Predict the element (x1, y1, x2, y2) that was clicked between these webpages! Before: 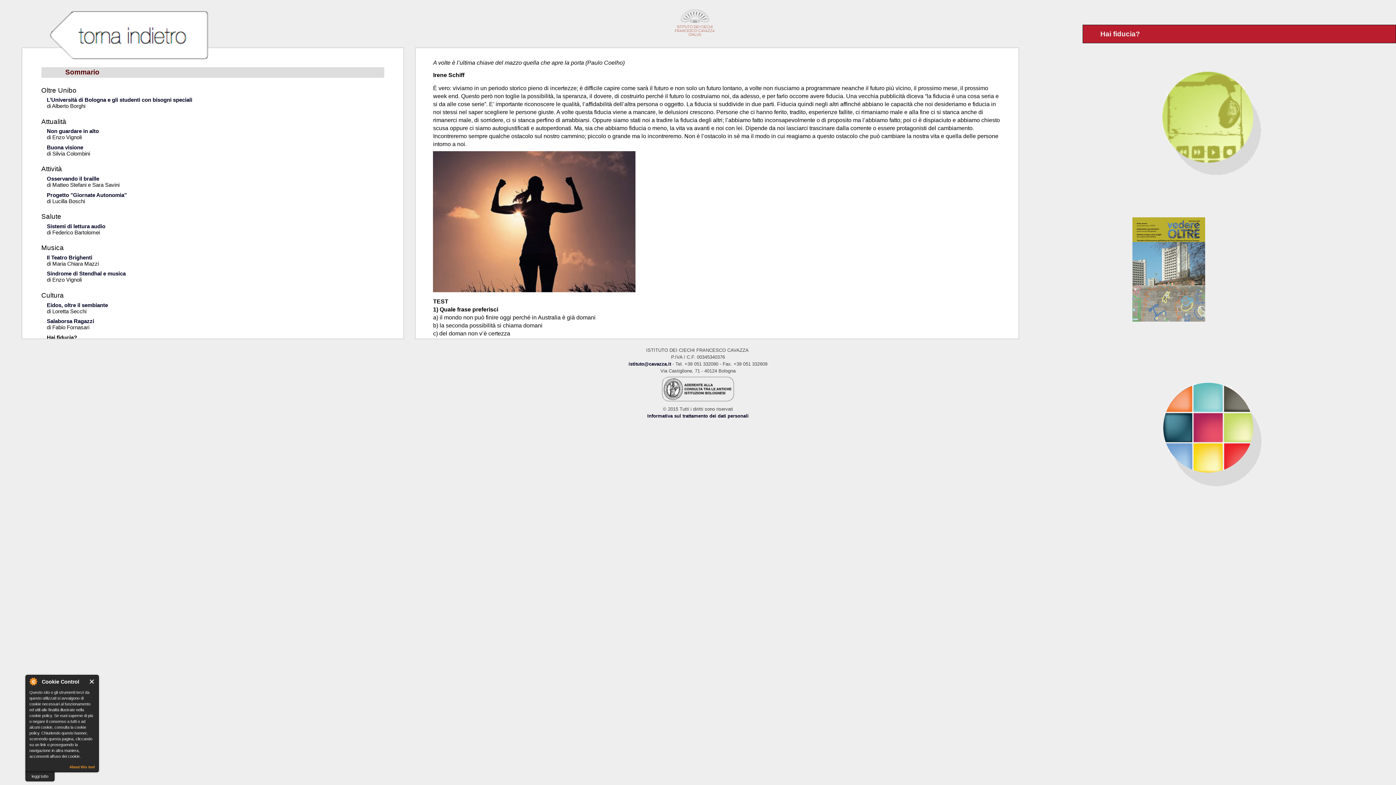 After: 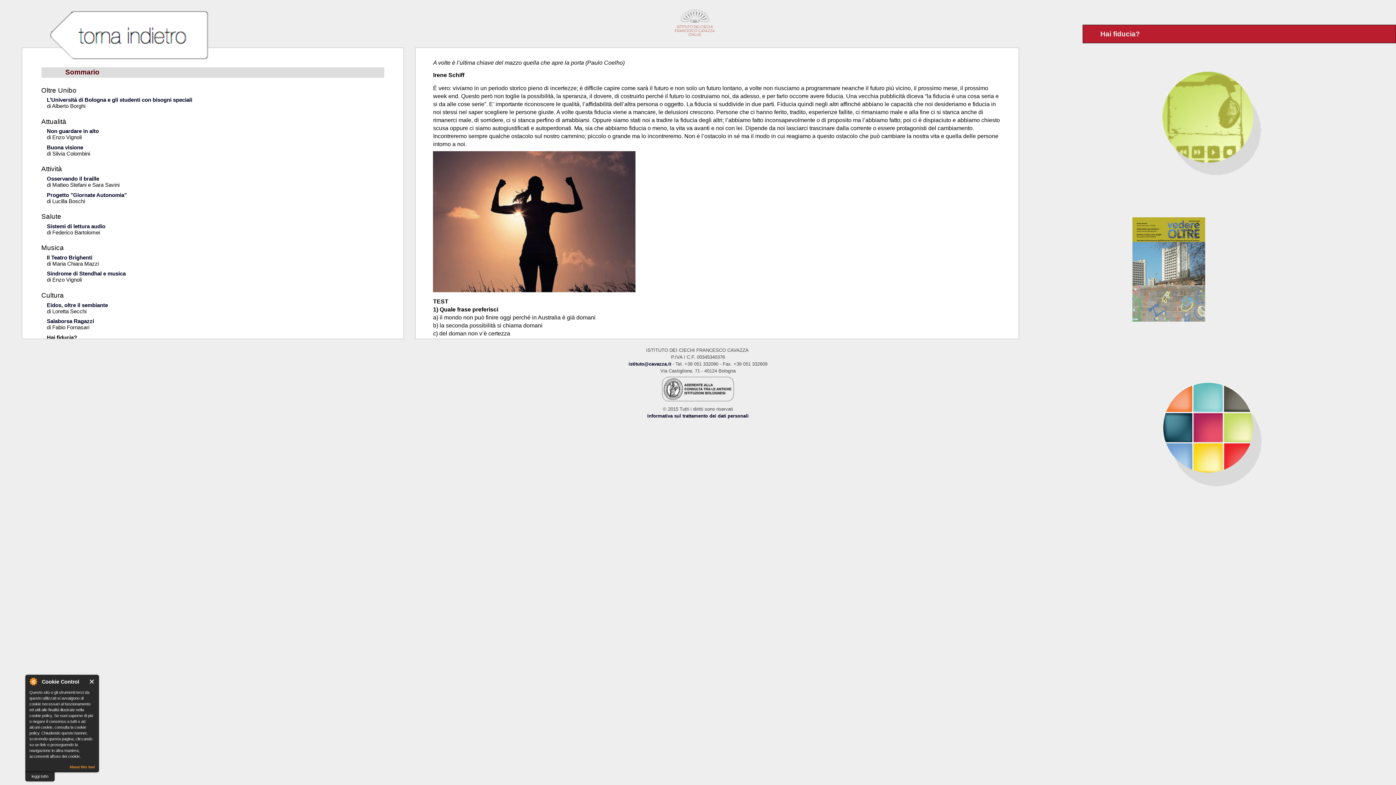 Action: label: About this tool bbox: (69, 765, 94, 769)